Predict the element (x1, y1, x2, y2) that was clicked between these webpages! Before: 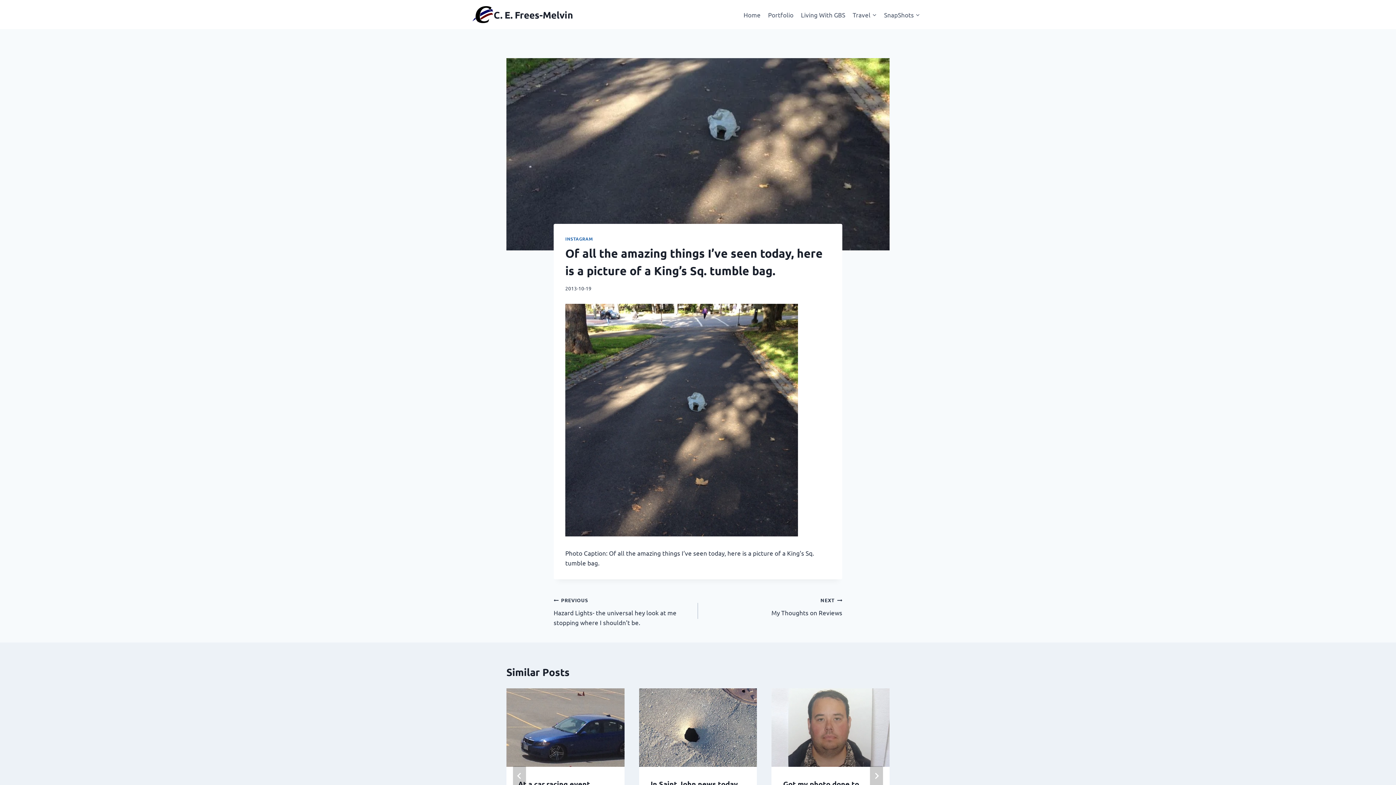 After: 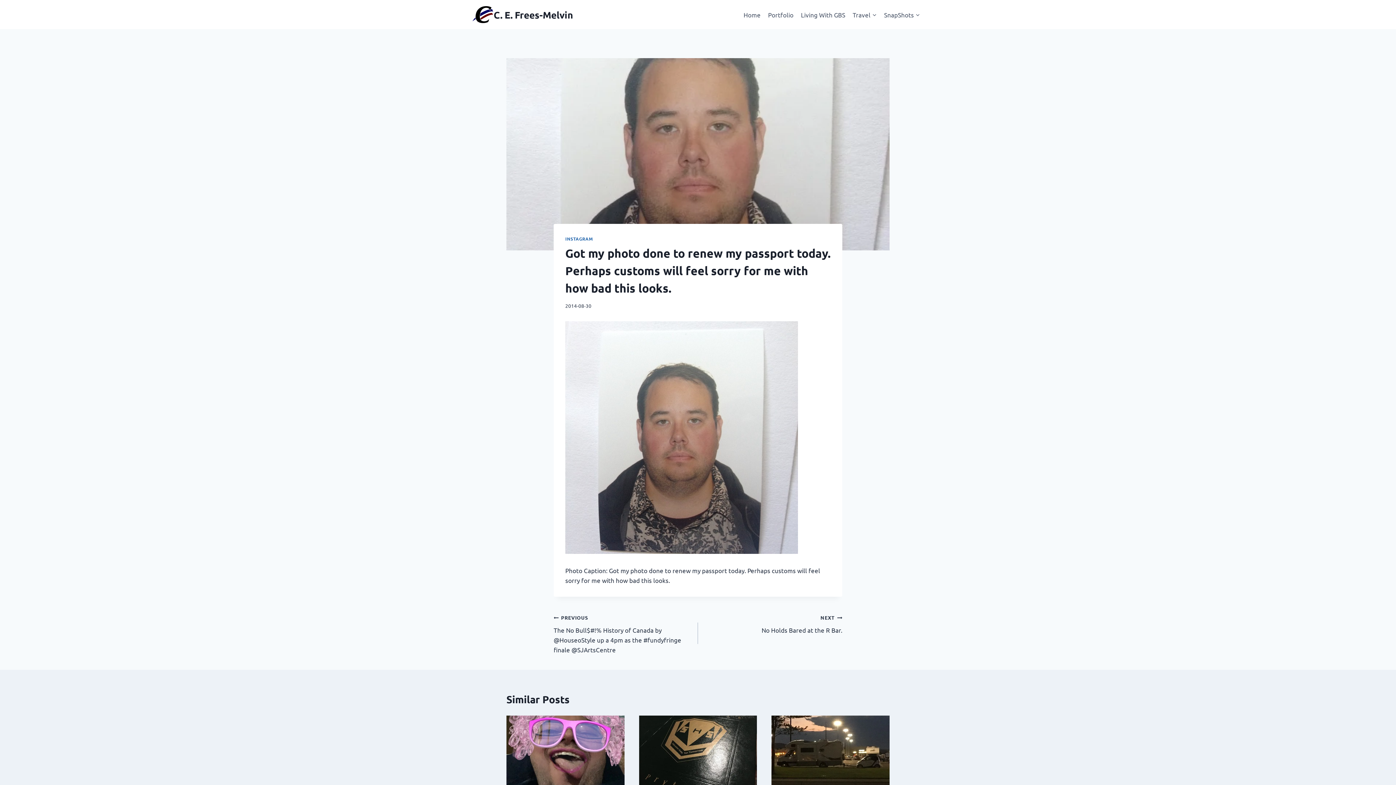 Action: bbox: (771, 688, 889, 767)